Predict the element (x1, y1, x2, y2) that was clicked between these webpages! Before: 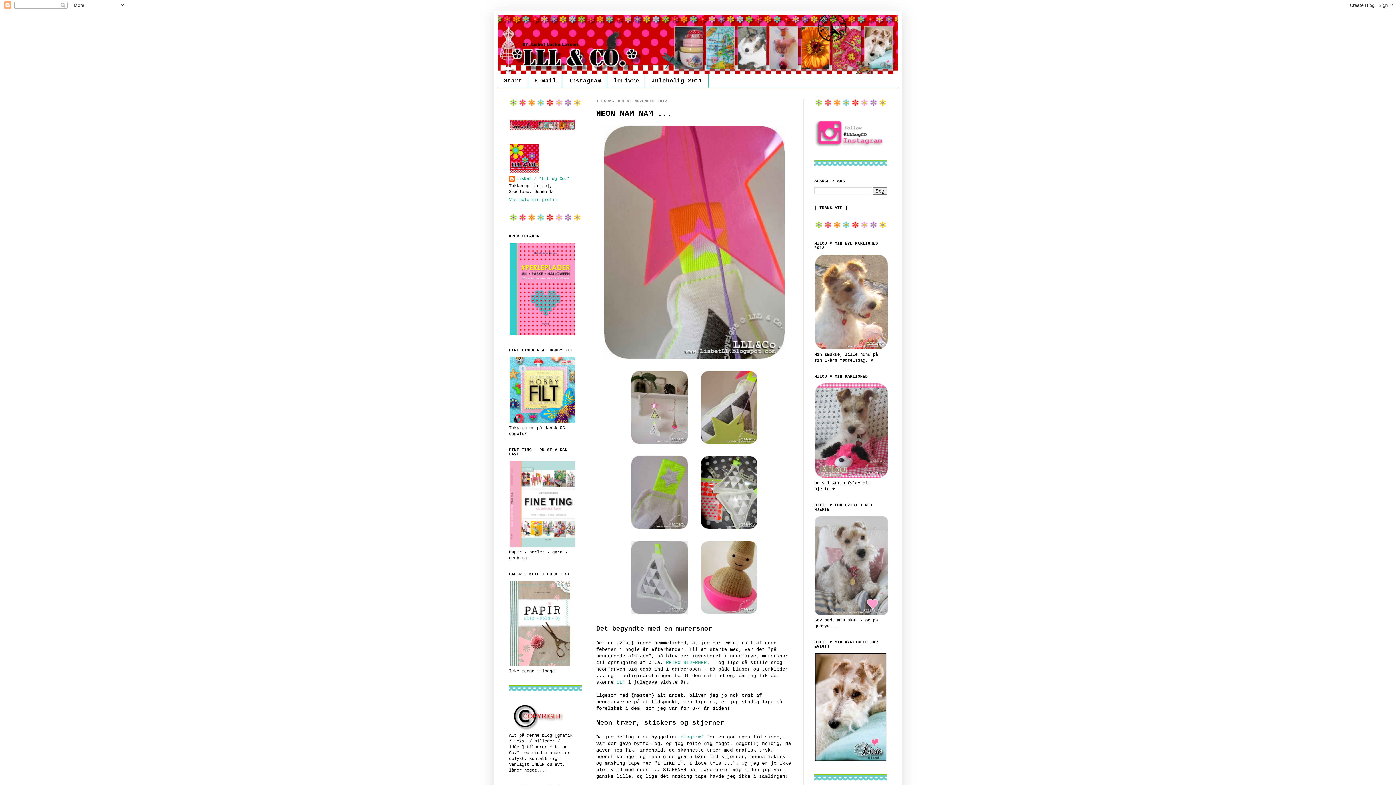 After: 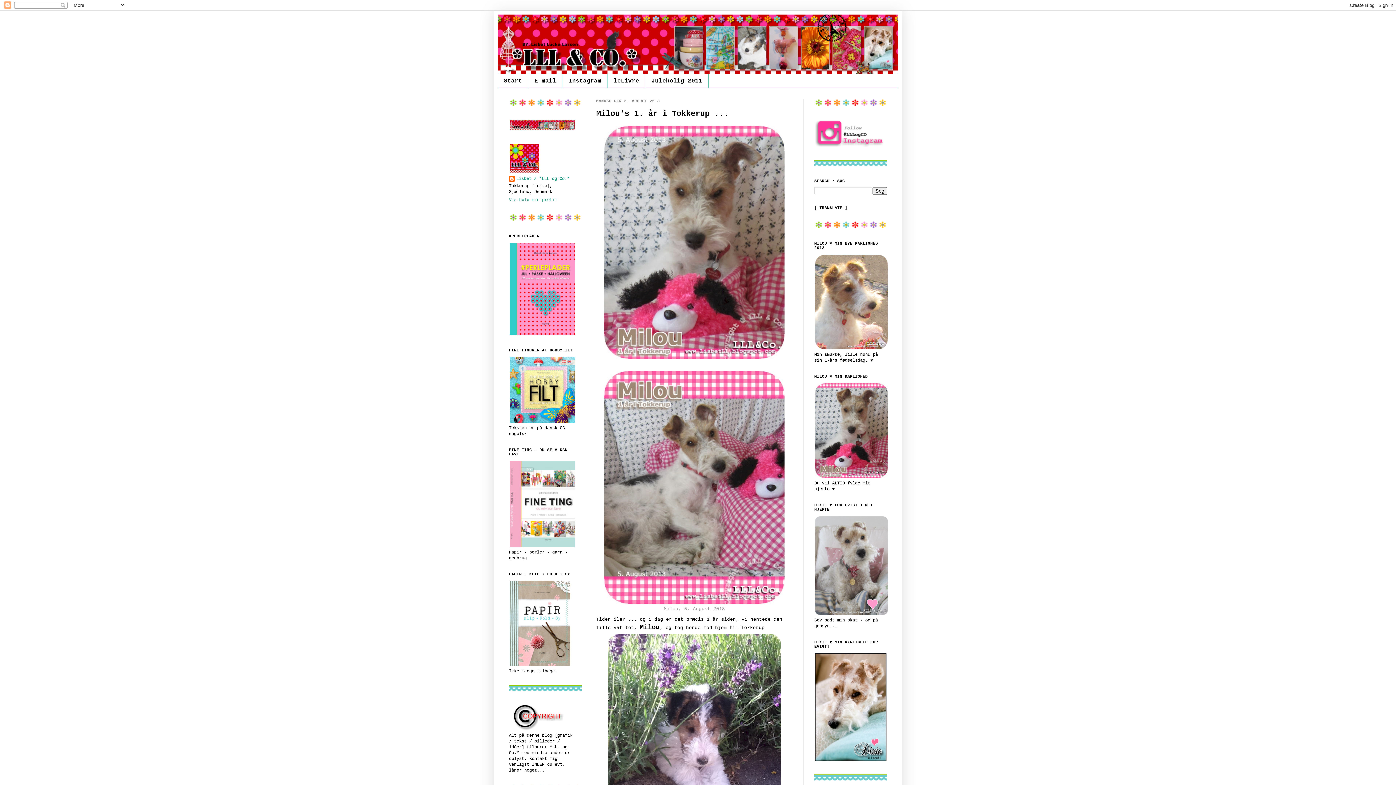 Action: bbox: (814, 475, 888, 480)